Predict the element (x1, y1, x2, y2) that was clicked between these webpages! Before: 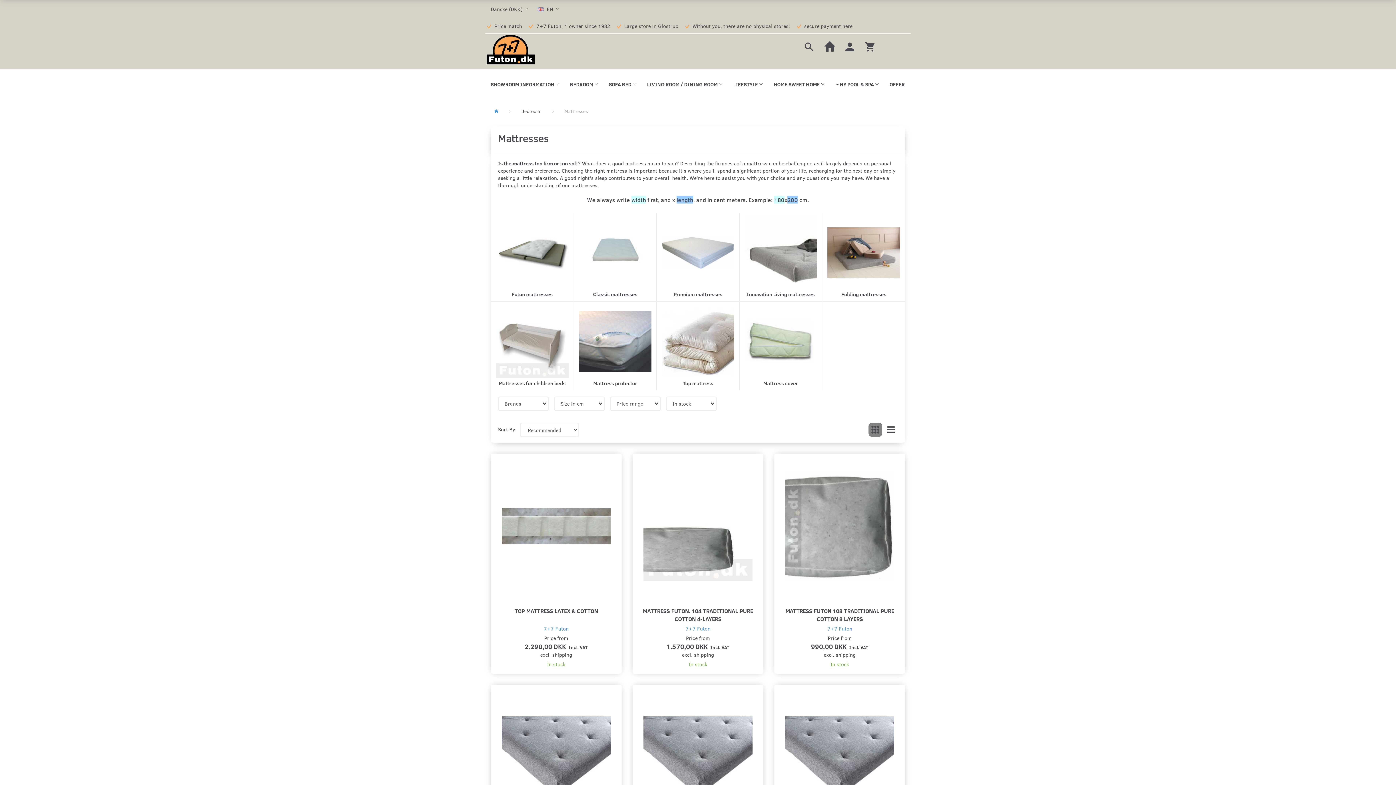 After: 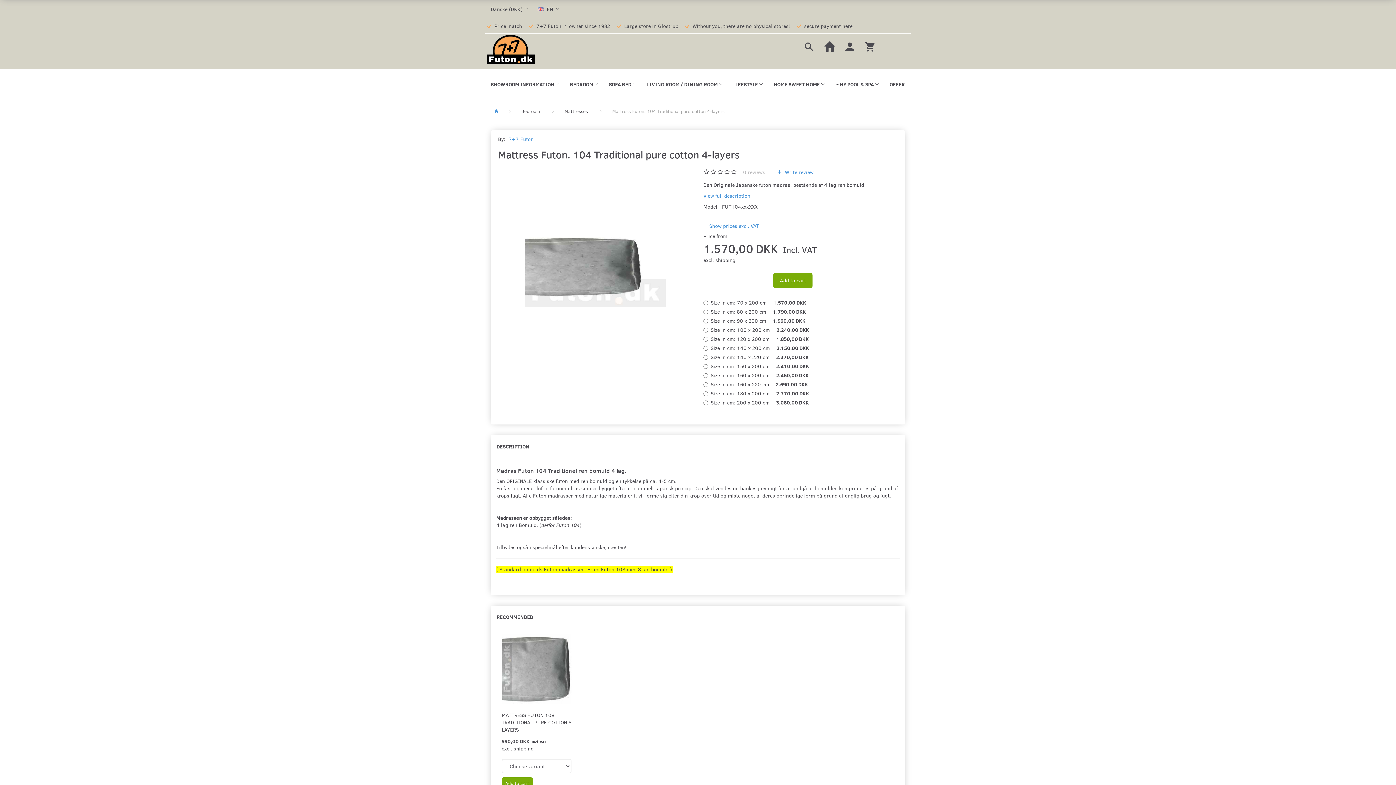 Action: bbox: (640, 607, 756, 623) label: MATTRESS FUTON. 104 TRADITIONAL PURE COTTON 4-LAYERS